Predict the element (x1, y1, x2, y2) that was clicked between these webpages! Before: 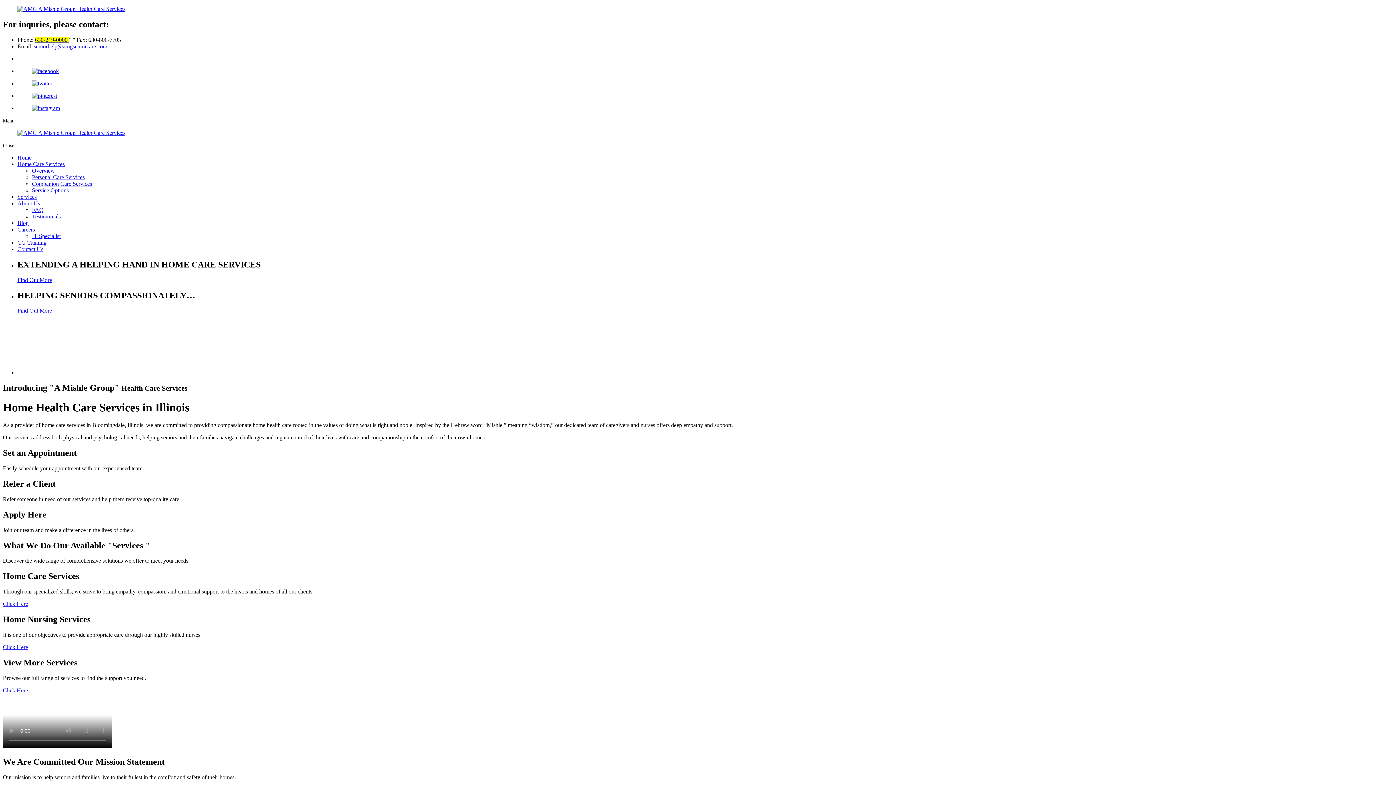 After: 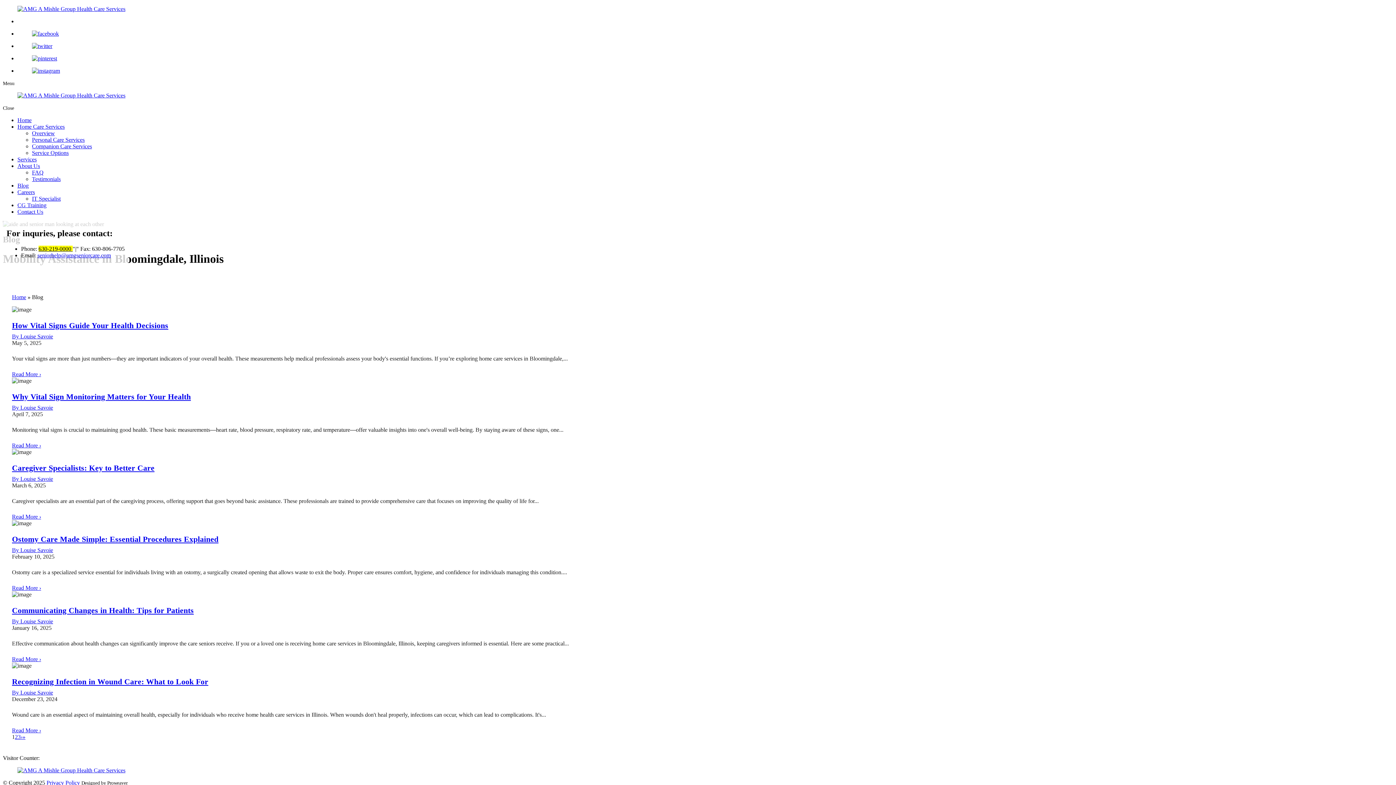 Action: bbox: (17, 219, 28, 226) label: Blog